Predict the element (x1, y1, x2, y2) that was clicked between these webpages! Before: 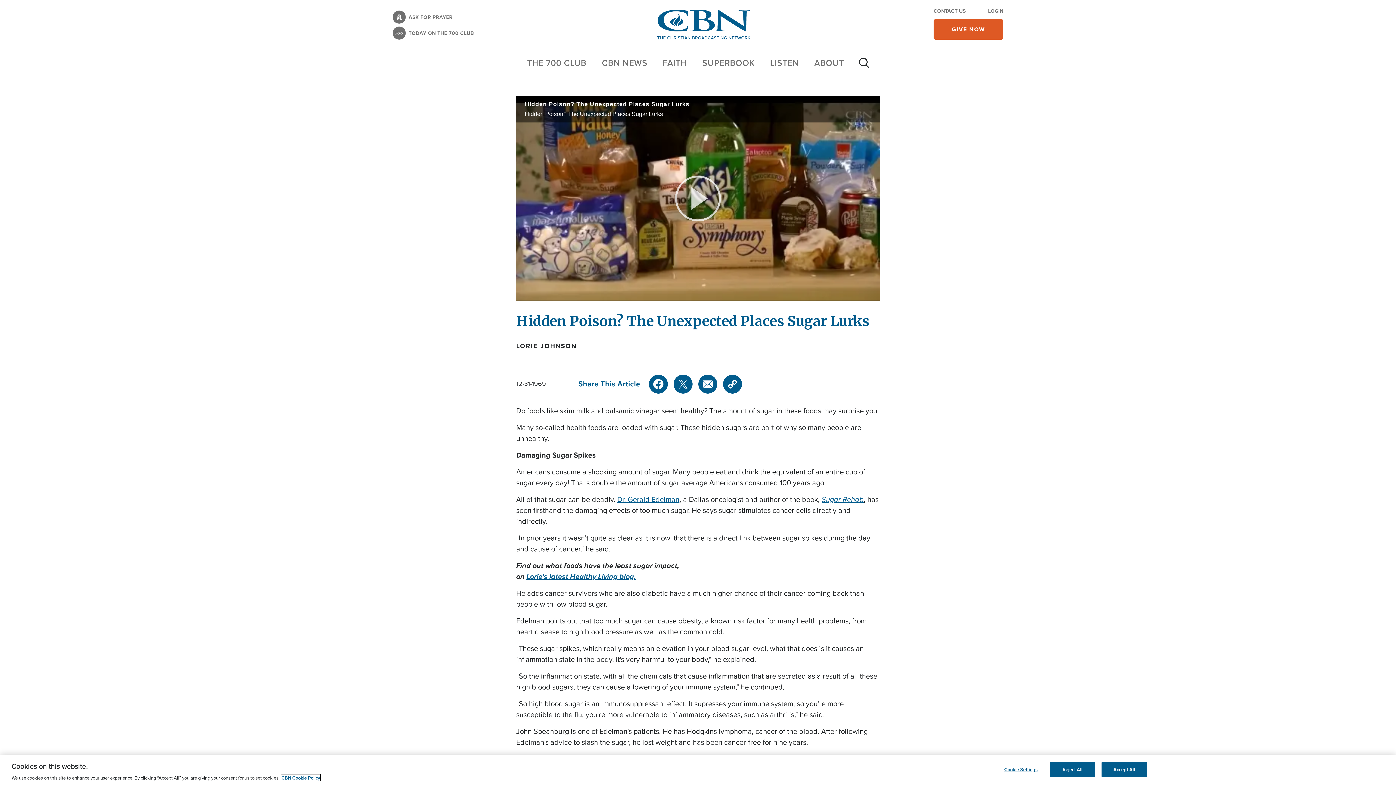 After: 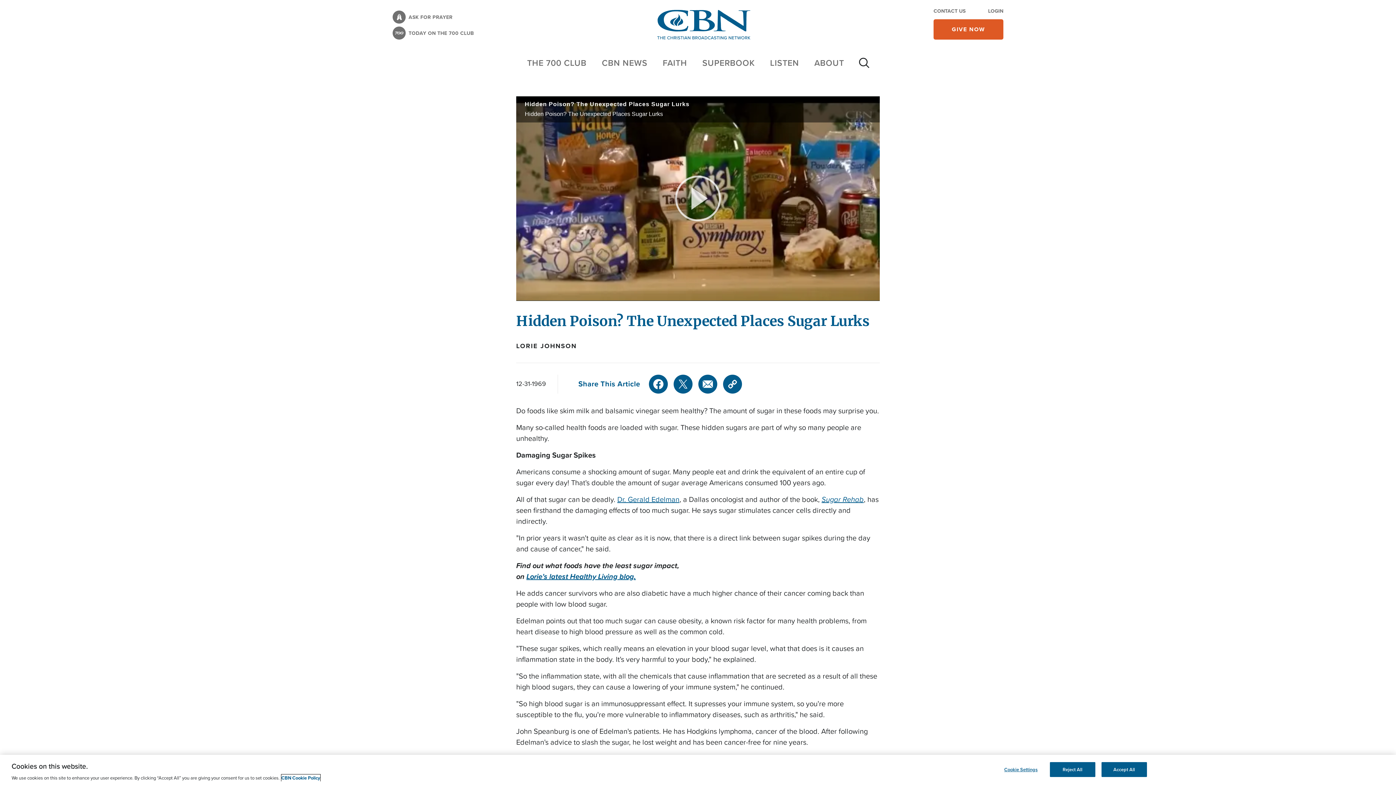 Action: bbox: (281, 774, 320, 781) label: More information about your privacy, opens in a new tab